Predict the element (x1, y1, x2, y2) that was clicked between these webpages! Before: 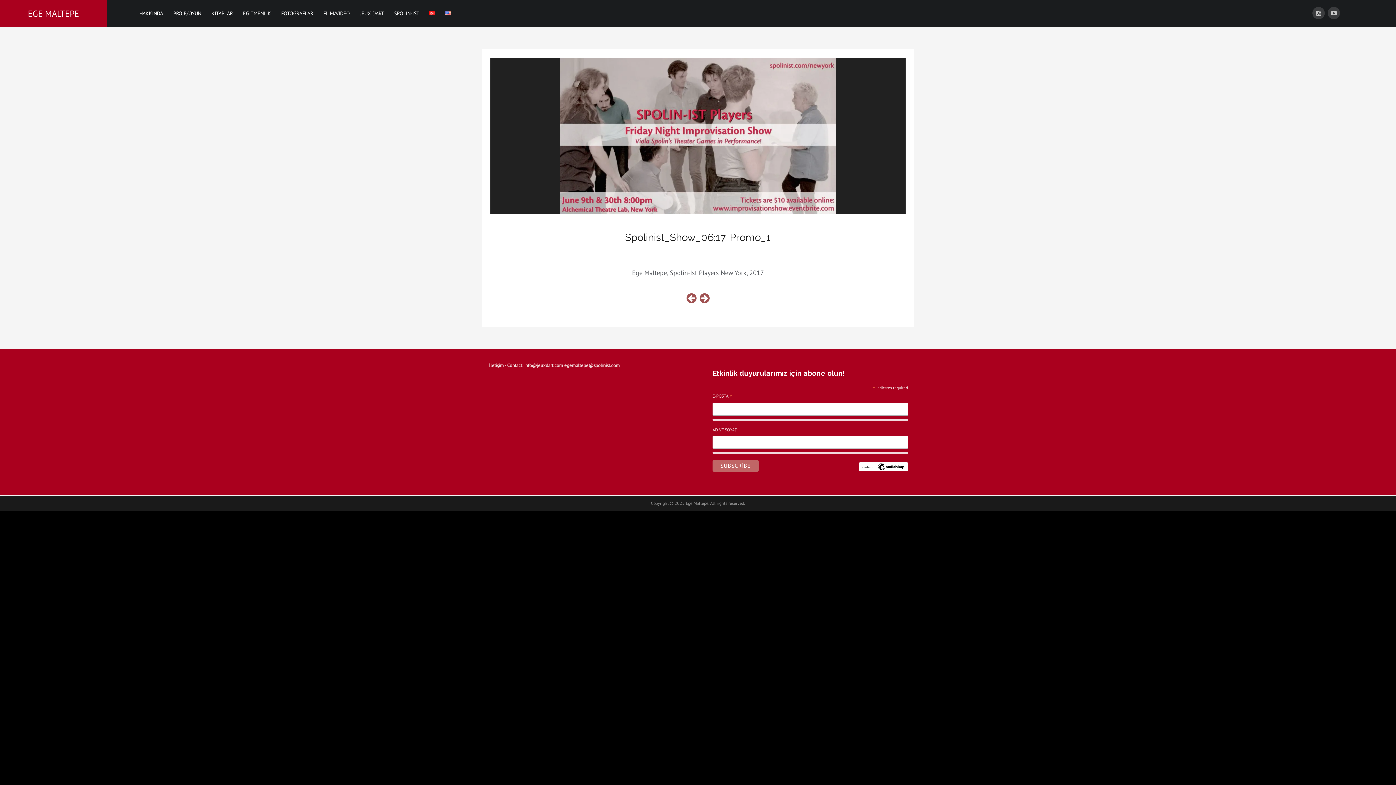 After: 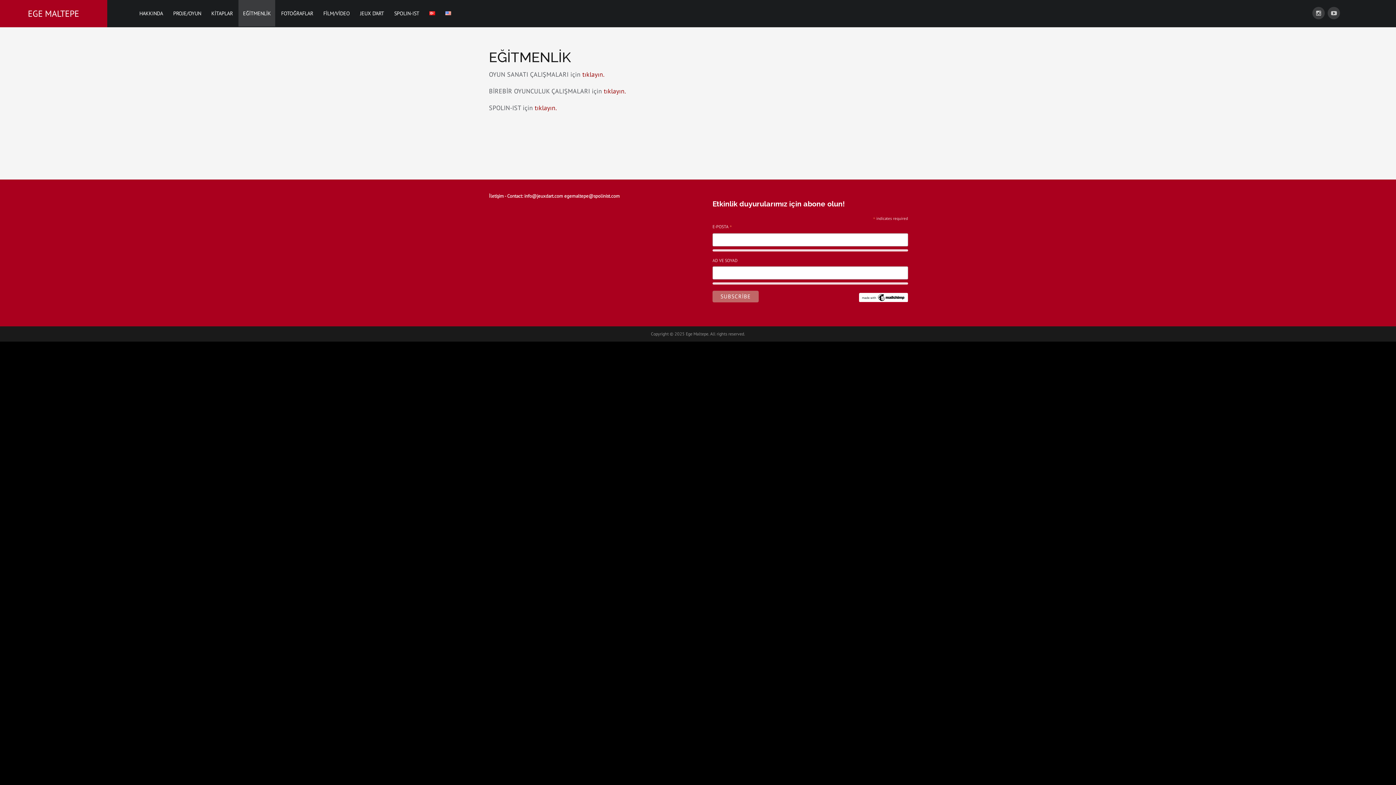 Action: label: EĞİTMENLİK bbox: (238, 0, 275, 26)